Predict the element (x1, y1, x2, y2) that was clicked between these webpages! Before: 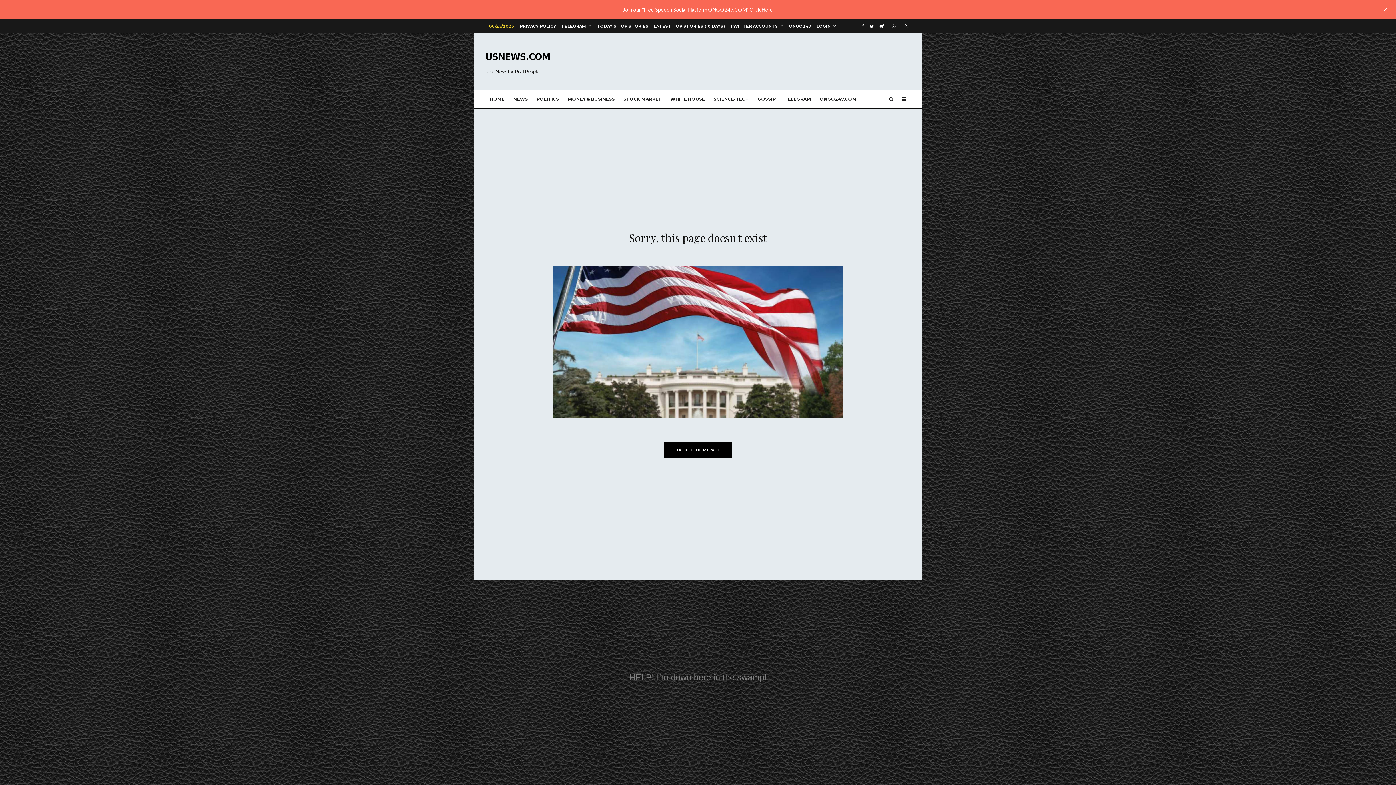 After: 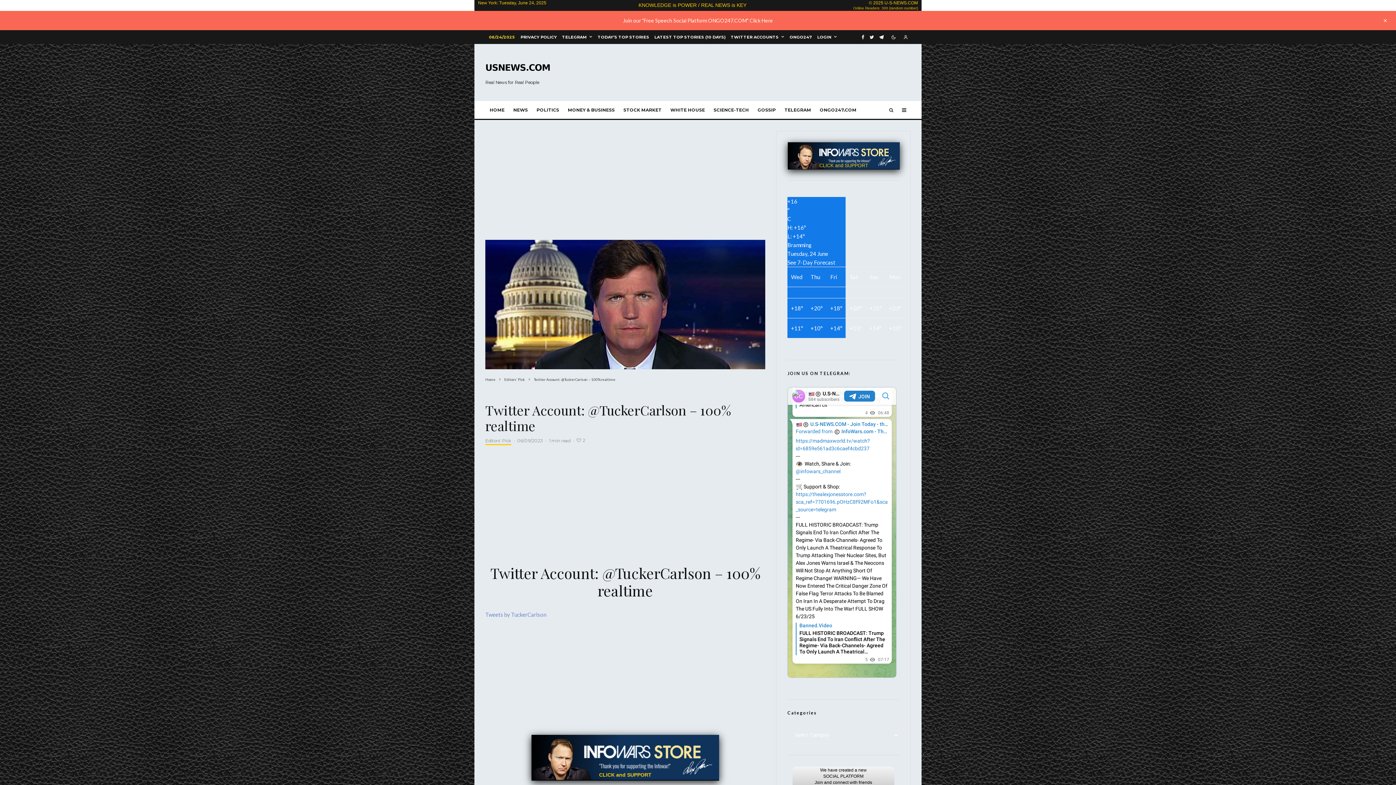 Action: bbox: (727, 19, 786, 33) label: TWITTER ACCOUNTS